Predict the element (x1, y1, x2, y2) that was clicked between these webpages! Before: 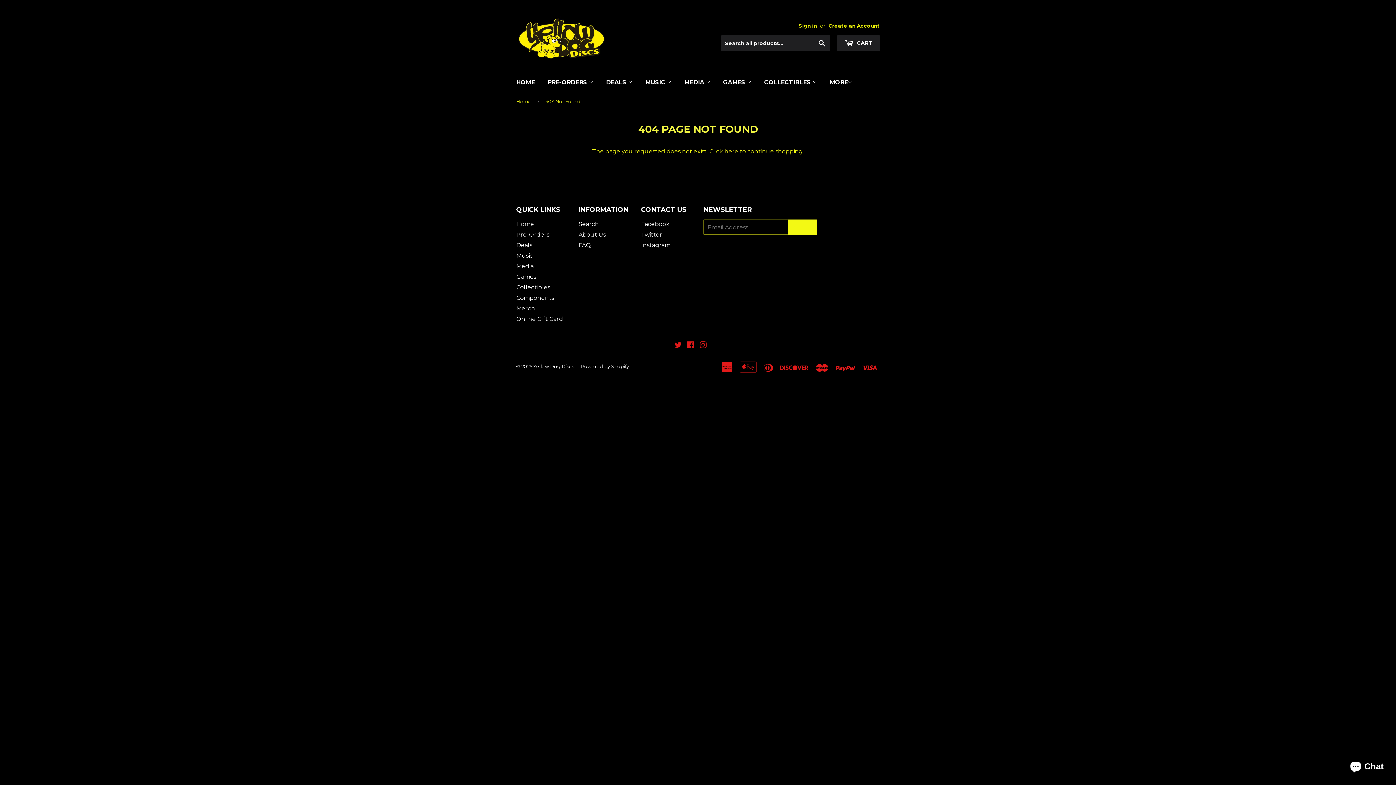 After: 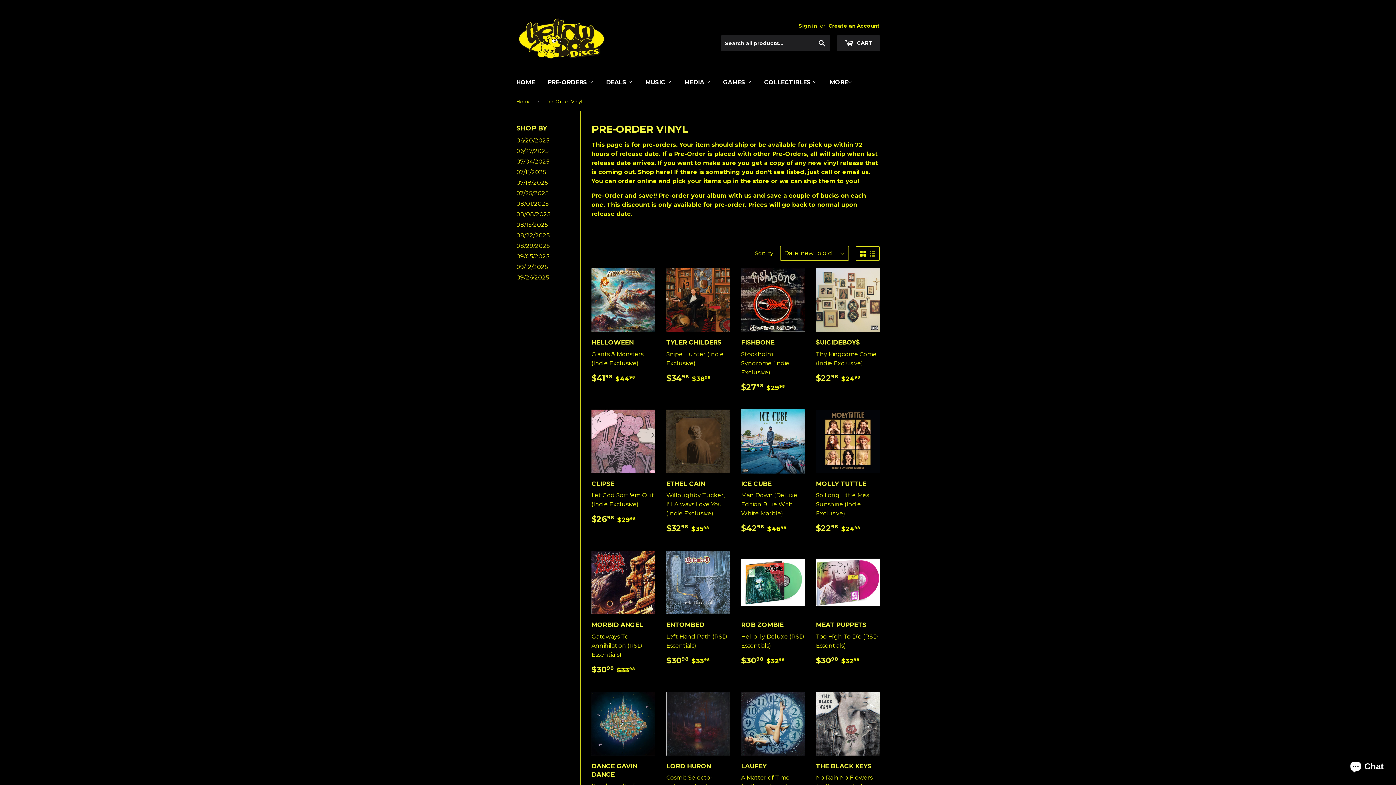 Action: bbox: (542, 72, 598, 92) label: PRE-ORDERS 